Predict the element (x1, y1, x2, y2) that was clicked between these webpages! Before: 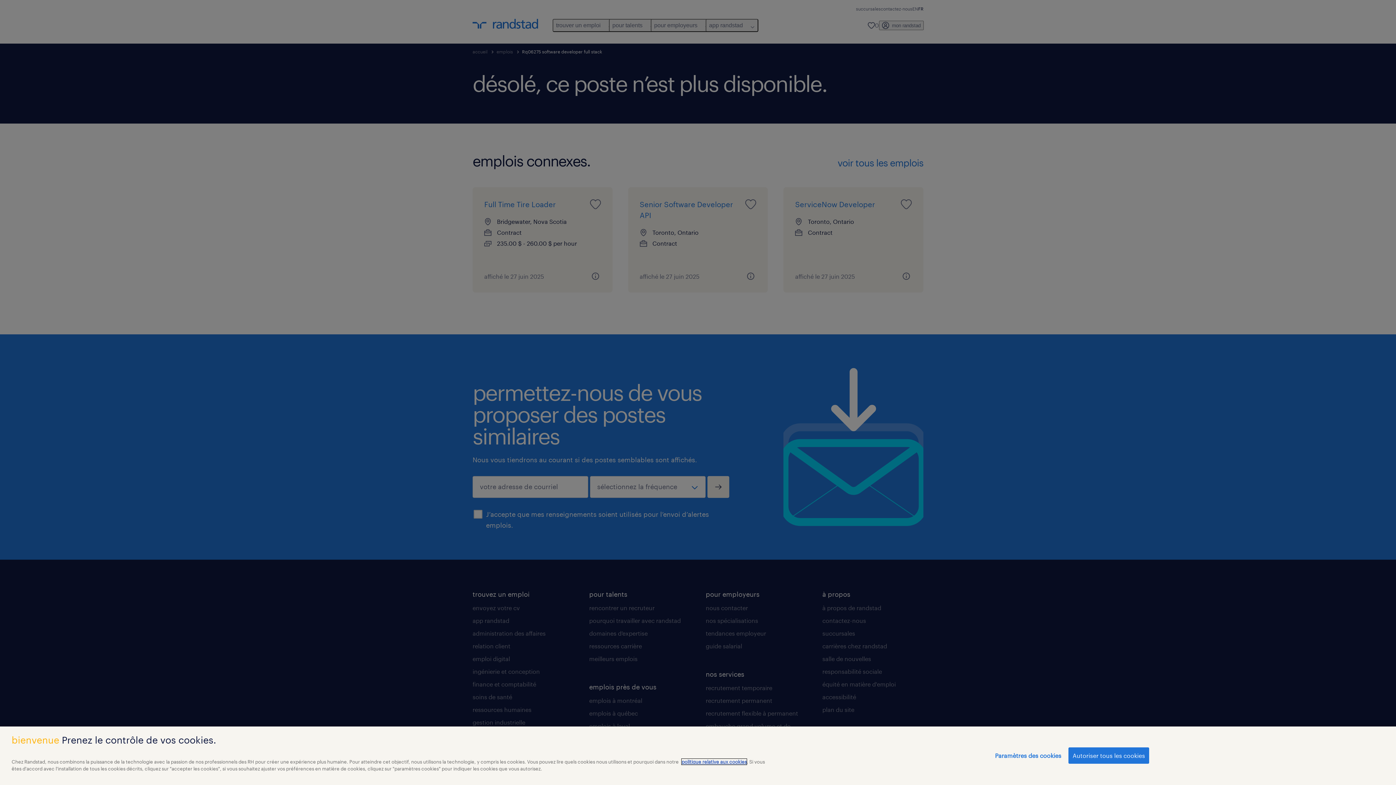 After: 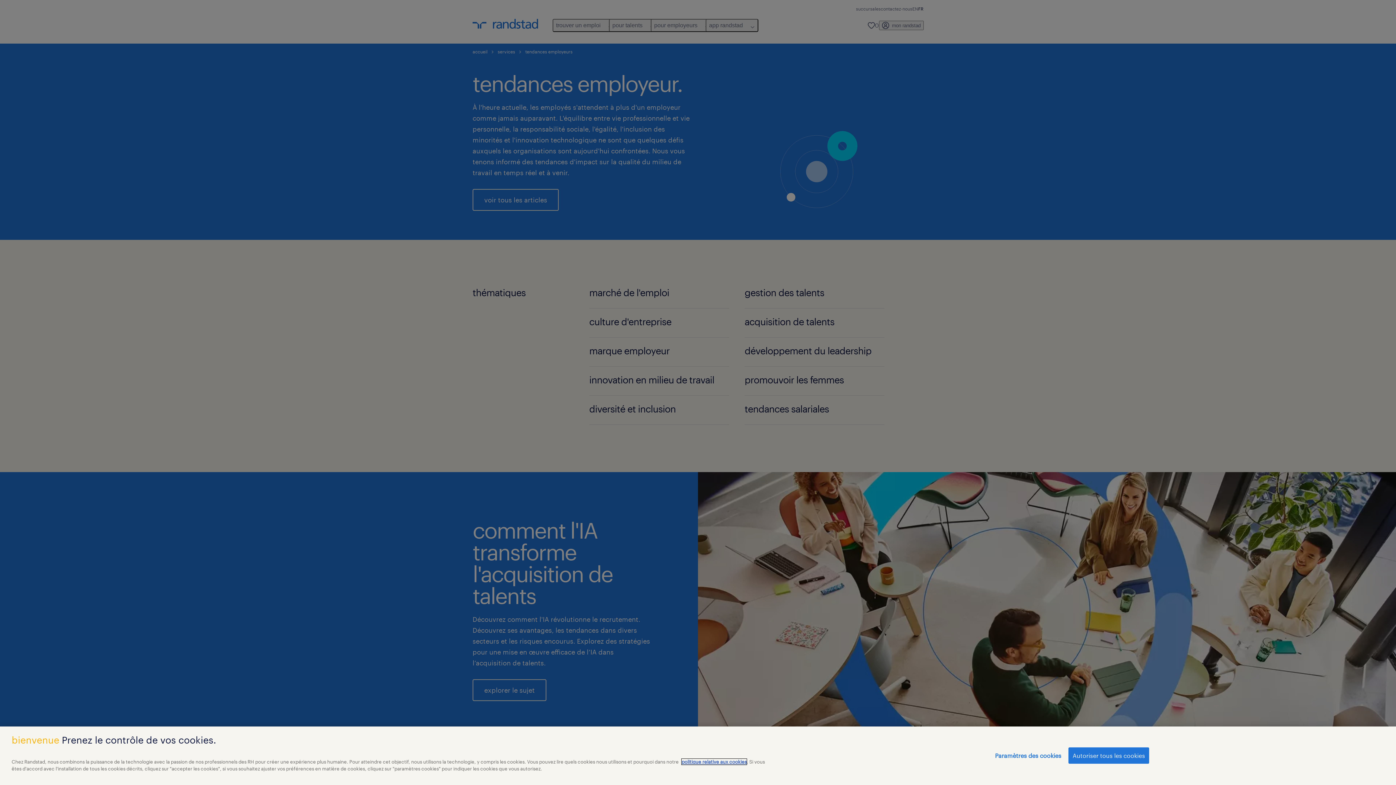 Action: label: politique relative aux cookies bbox: (681, 759, 746, 765)